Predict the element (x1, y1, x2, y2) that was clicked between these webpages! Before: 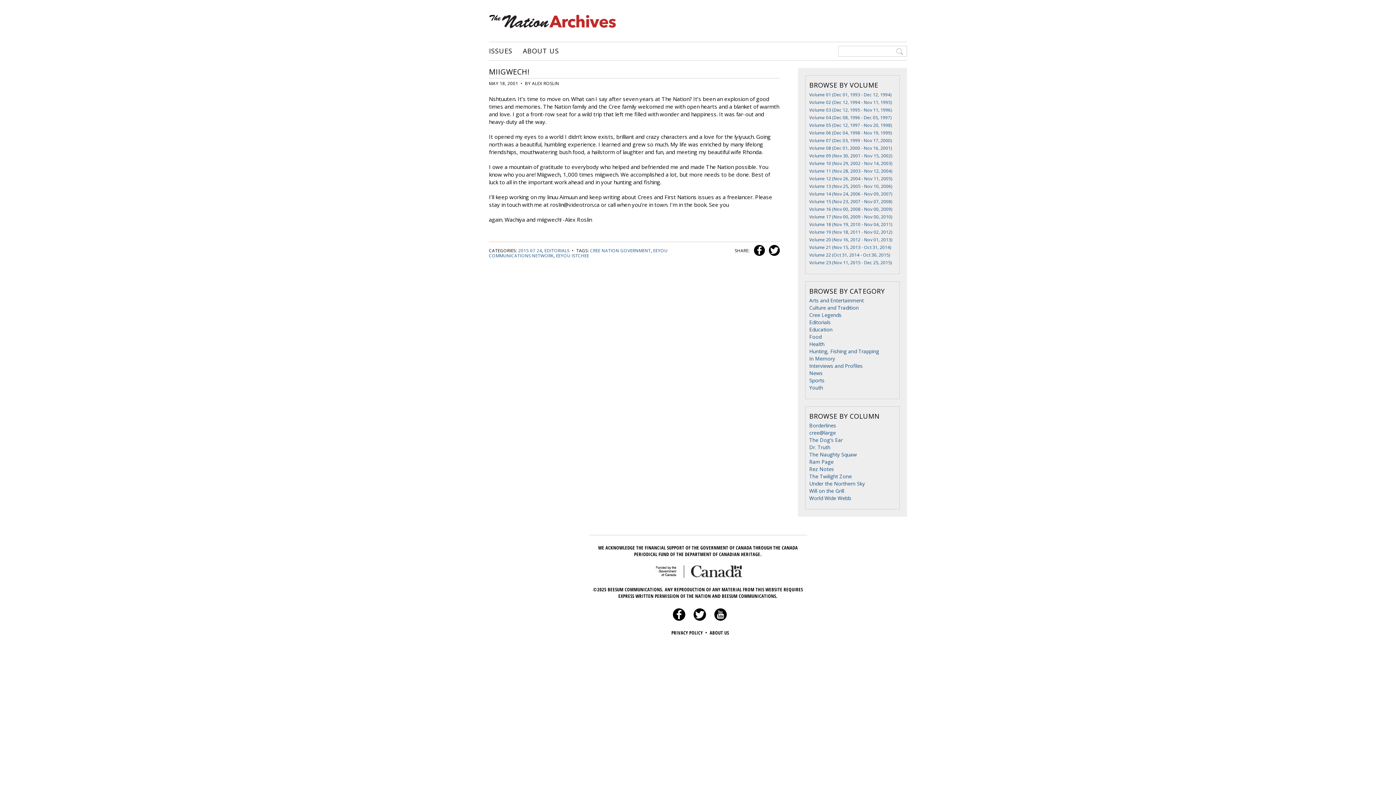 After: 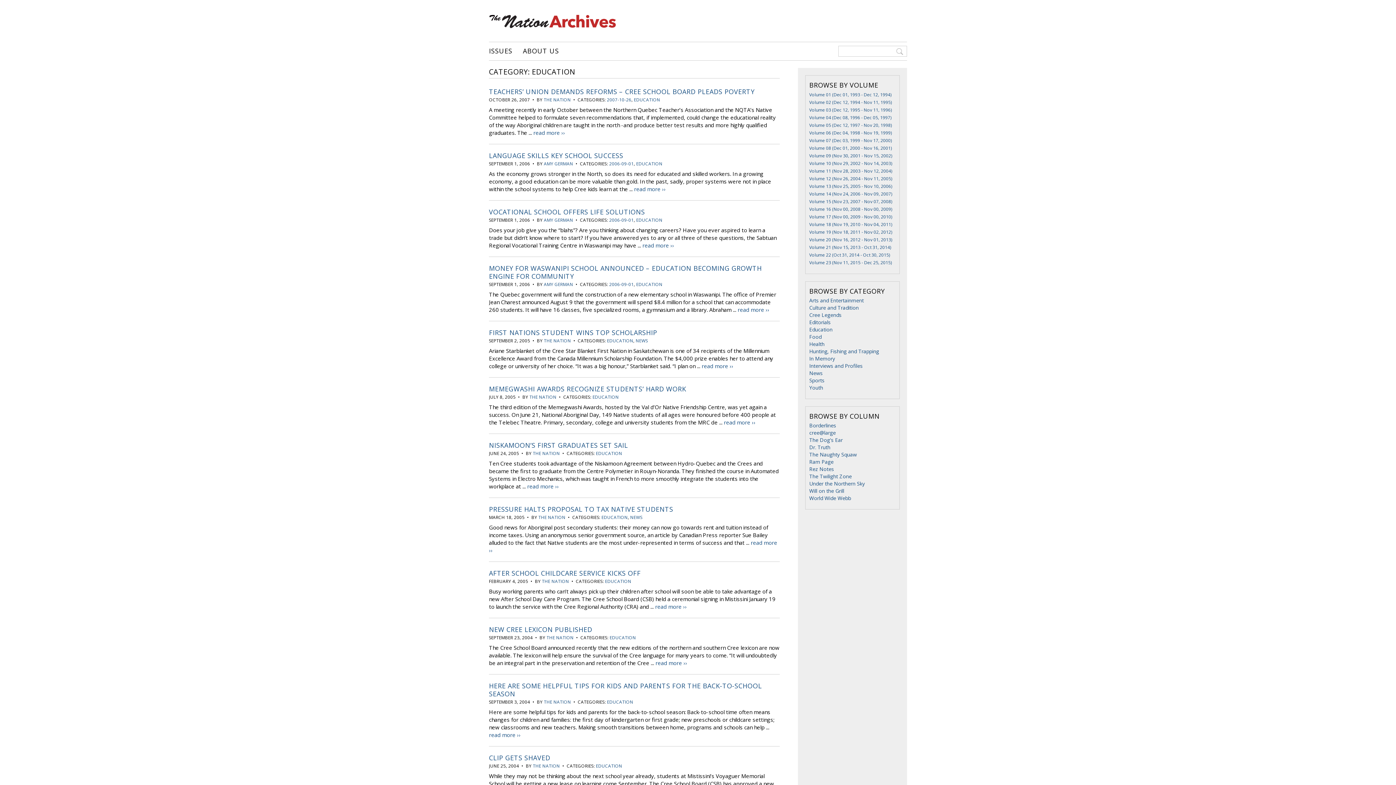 Action: bbox: (809, 326, 832, 333) label: Education